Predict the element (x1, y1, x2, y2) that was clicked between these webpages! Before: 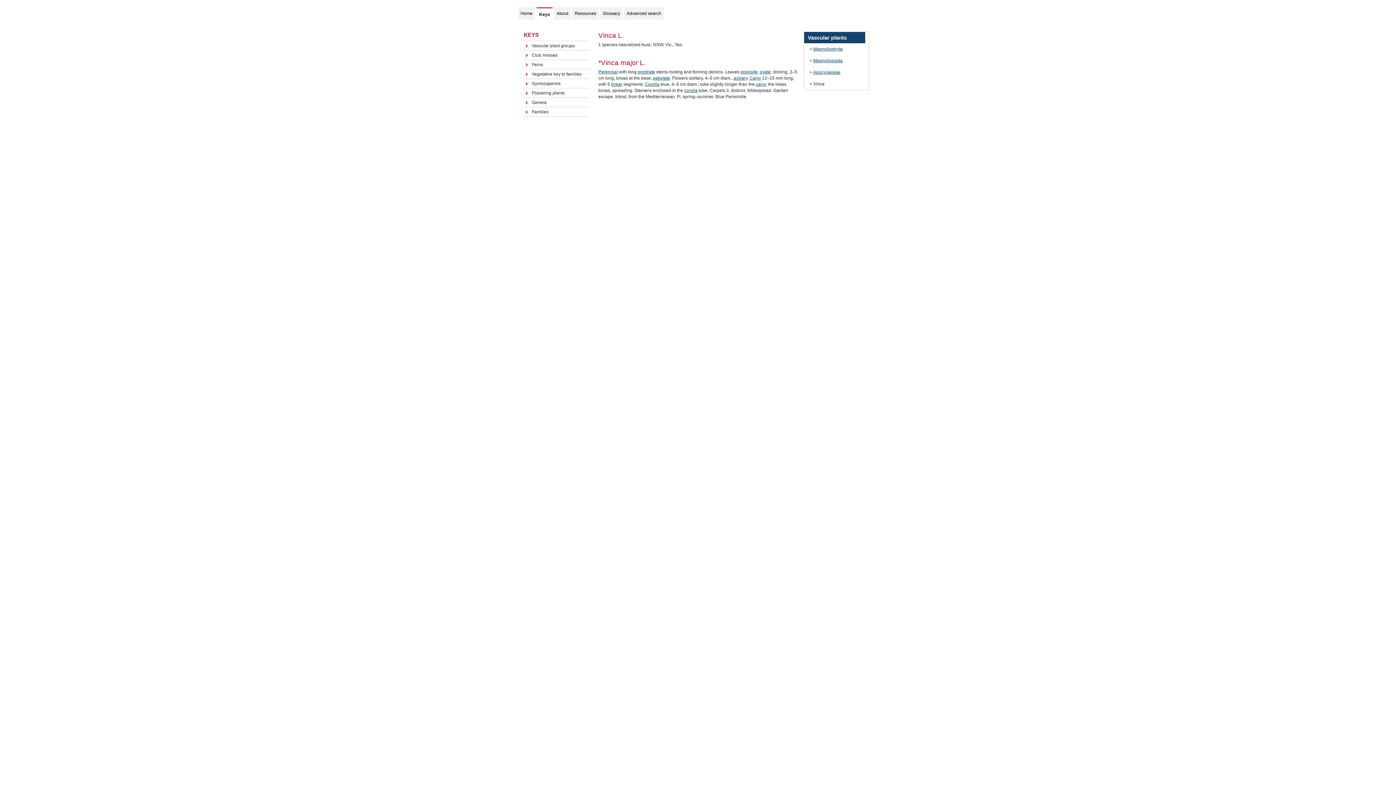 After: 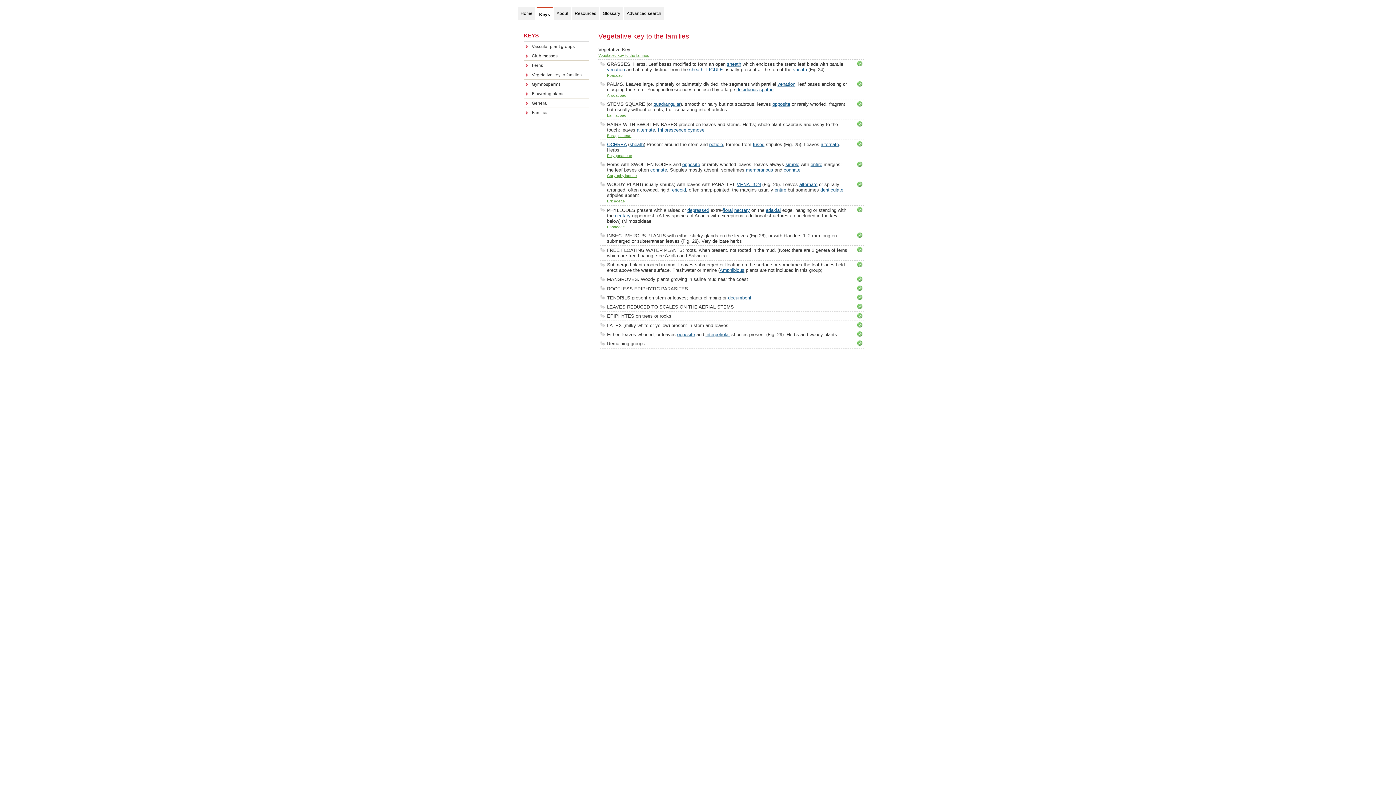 Action: label: Vegetative key to families bbox: (524, 69, 589, 78)